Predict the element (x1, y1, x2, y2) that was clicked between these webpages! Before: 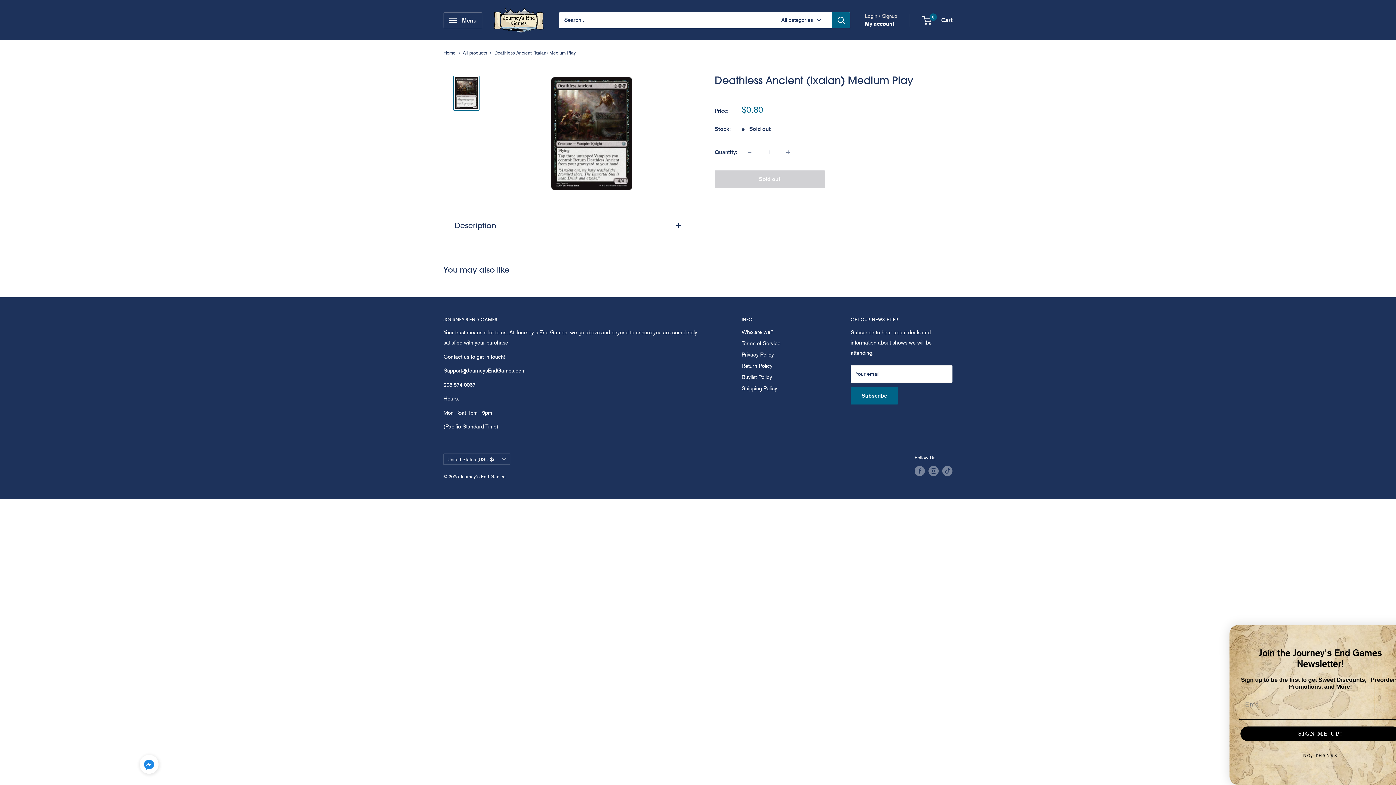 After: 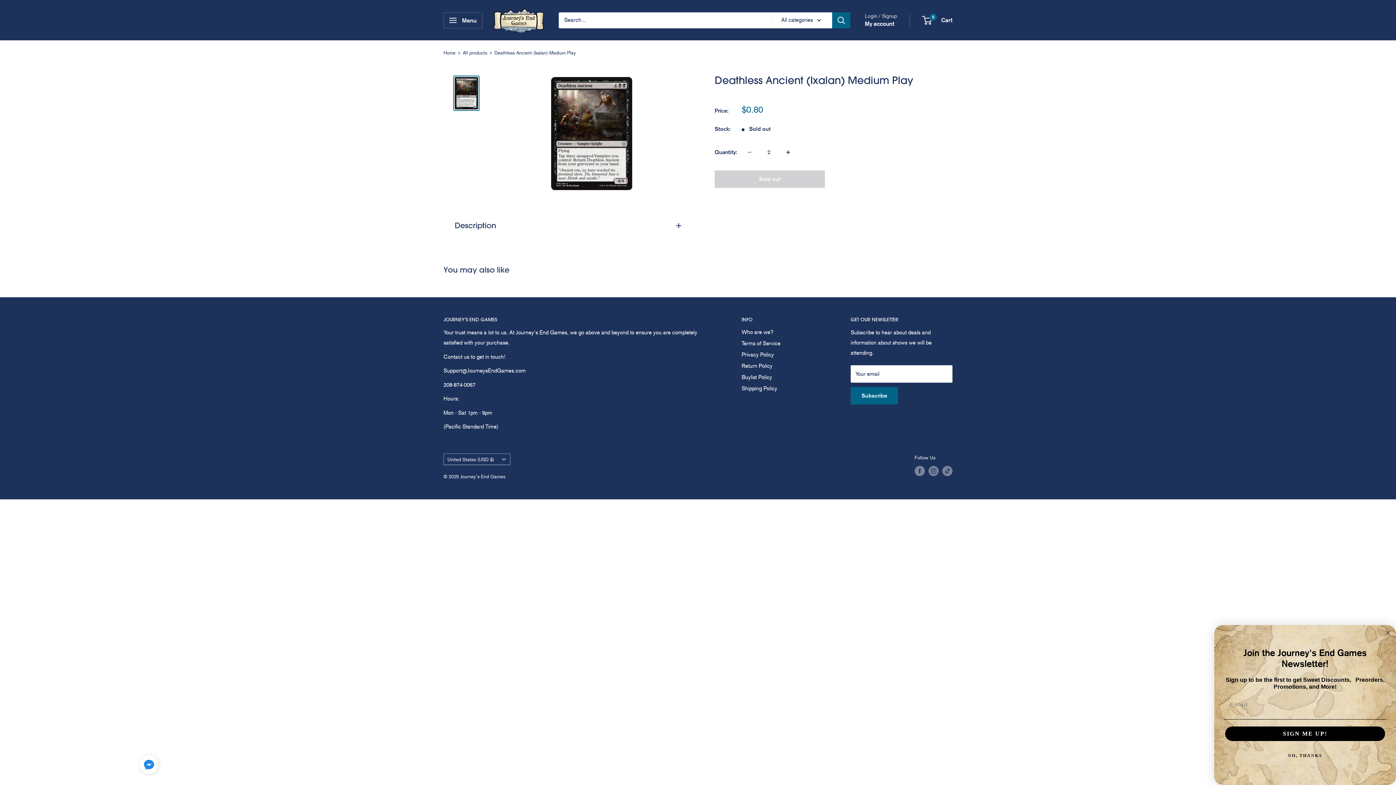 Action: label: Increase quantity by 1 bbox: (780, 144, 796, 160)